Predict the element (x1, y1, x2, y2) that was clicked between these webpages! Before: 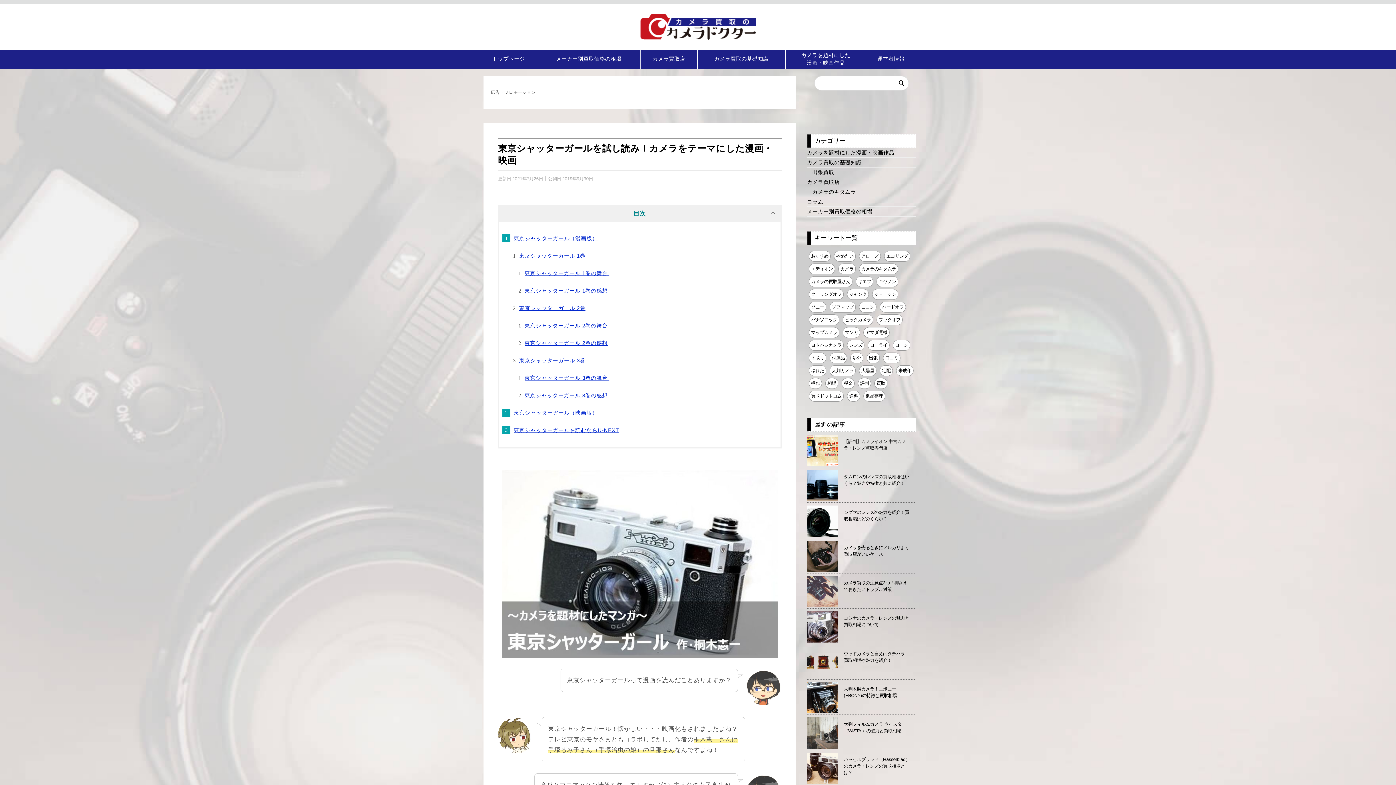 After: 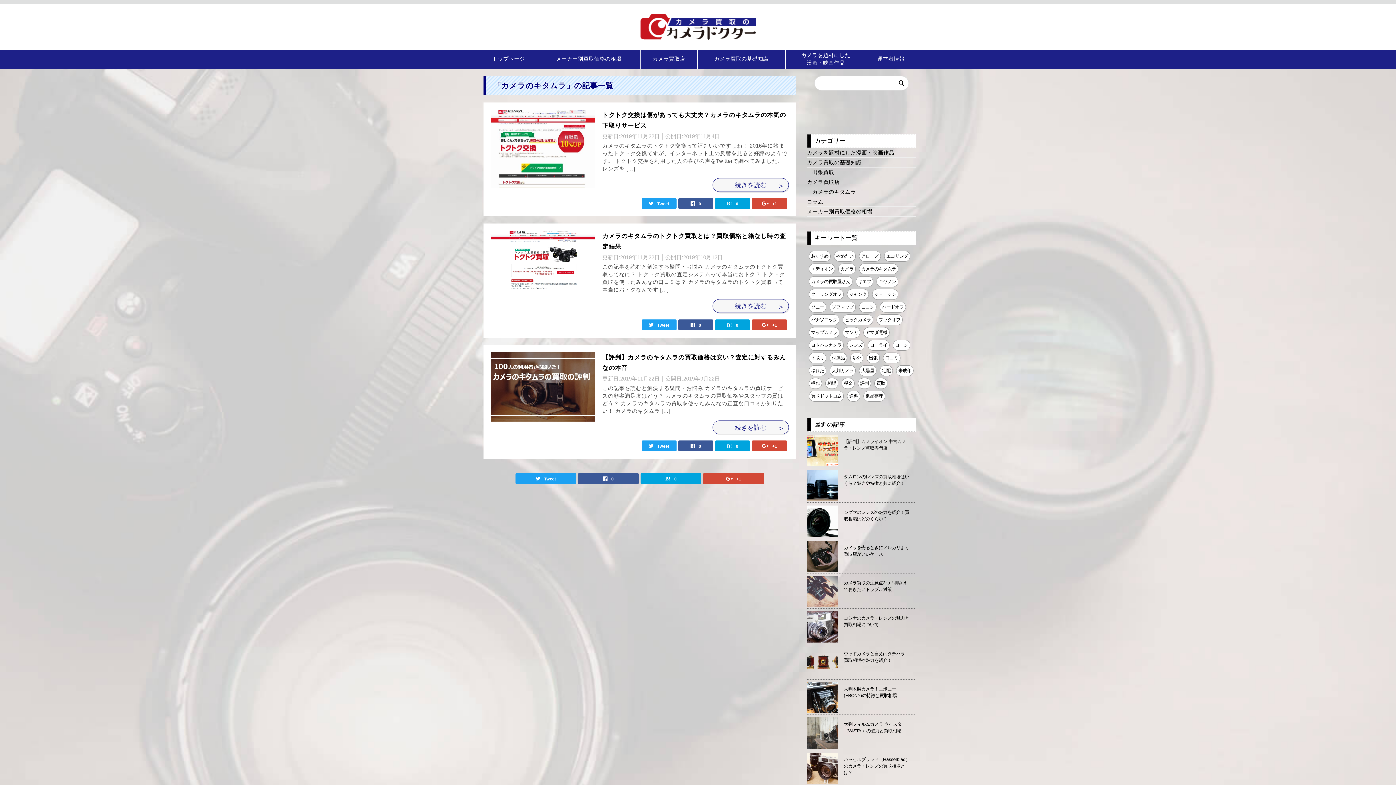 Action: label: カメラのキタムラ (3個の項目) bbox: (859, 263, 898, 274)